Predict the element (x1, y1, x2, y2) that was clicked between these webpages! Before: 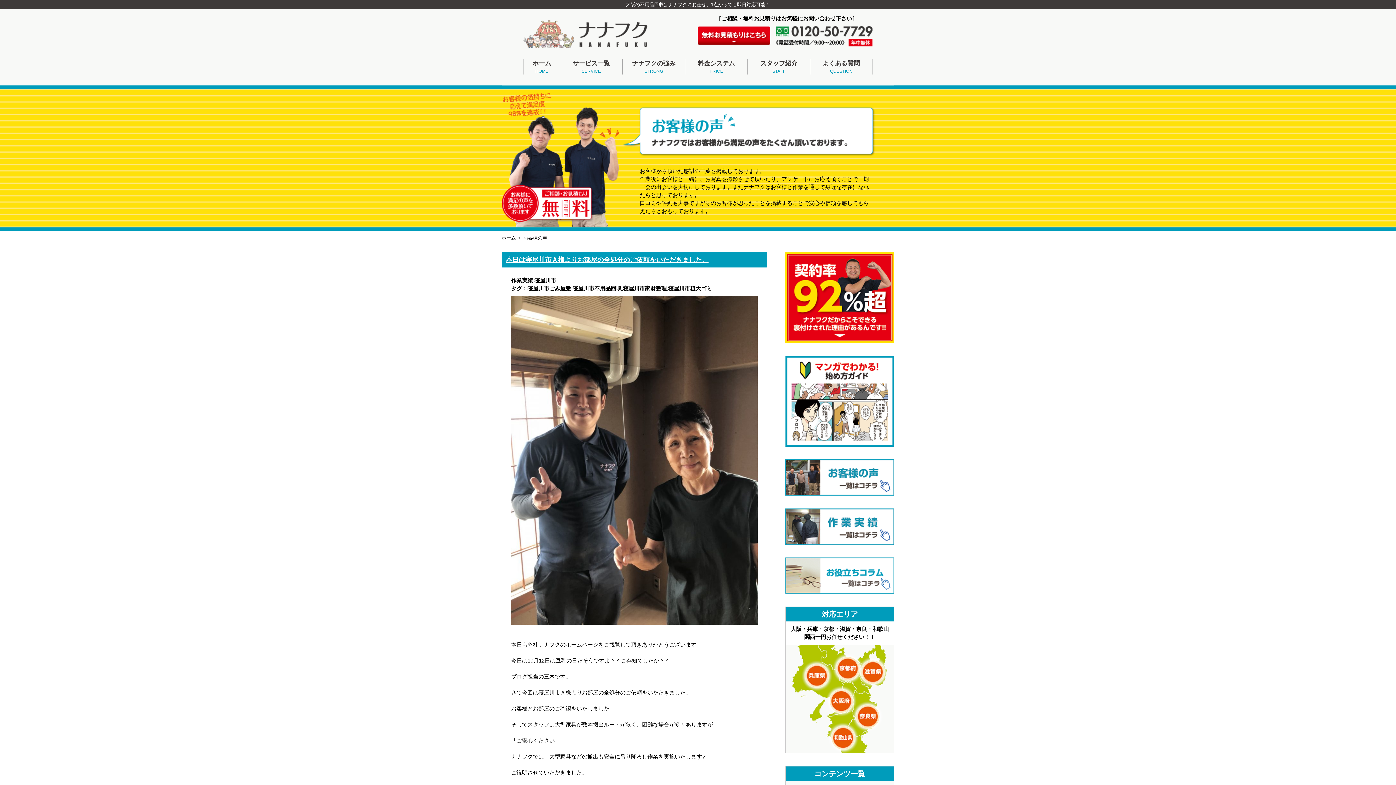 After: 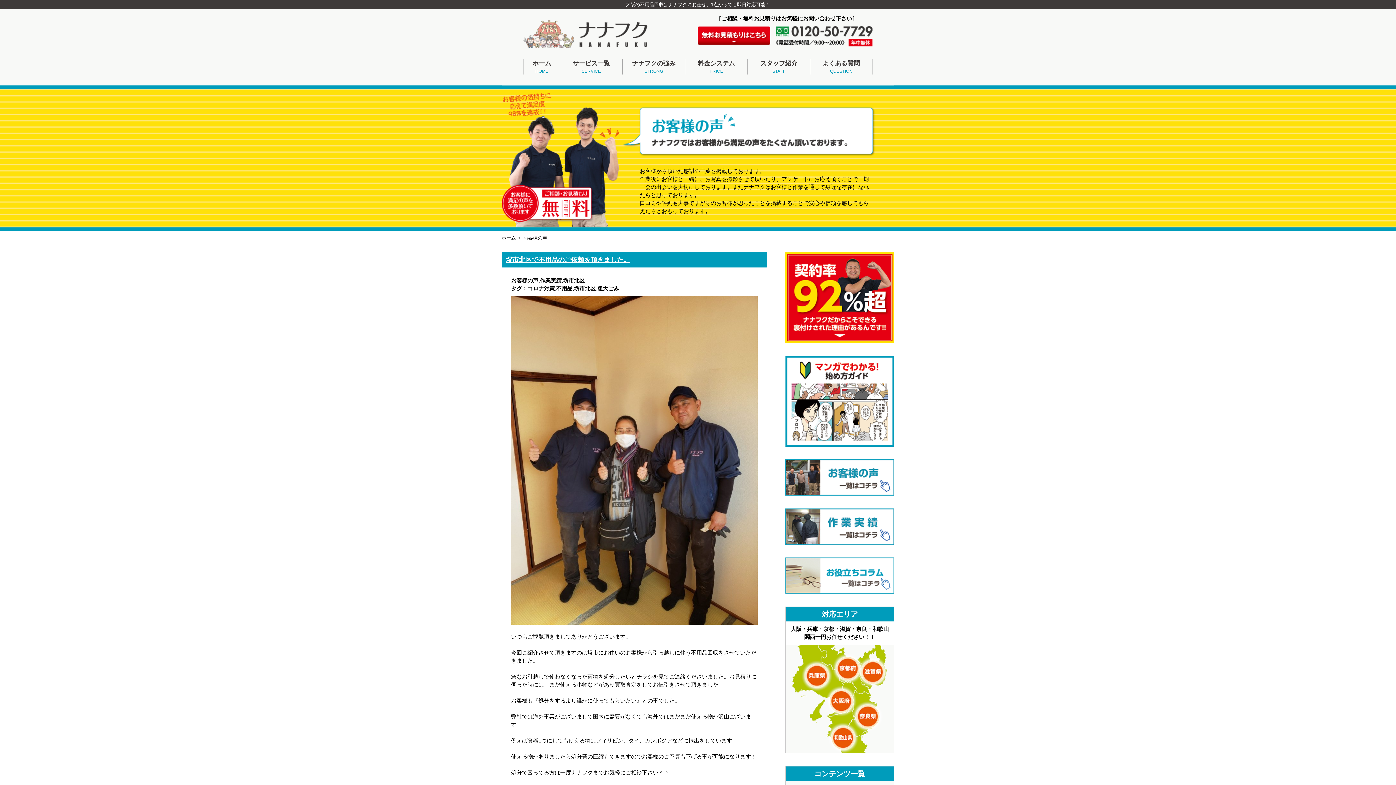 Action: label: 作業実績 bbox: (511, 277, 533, 283)